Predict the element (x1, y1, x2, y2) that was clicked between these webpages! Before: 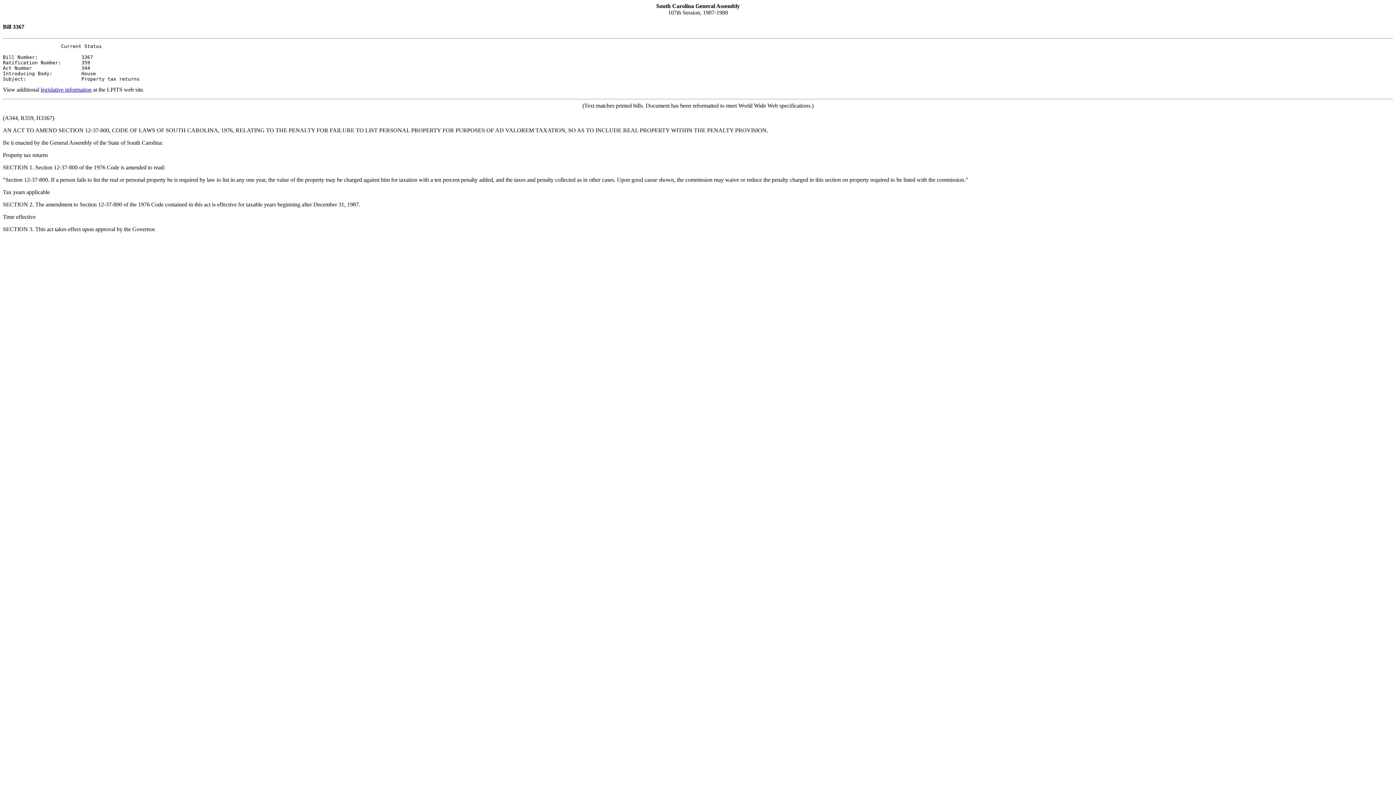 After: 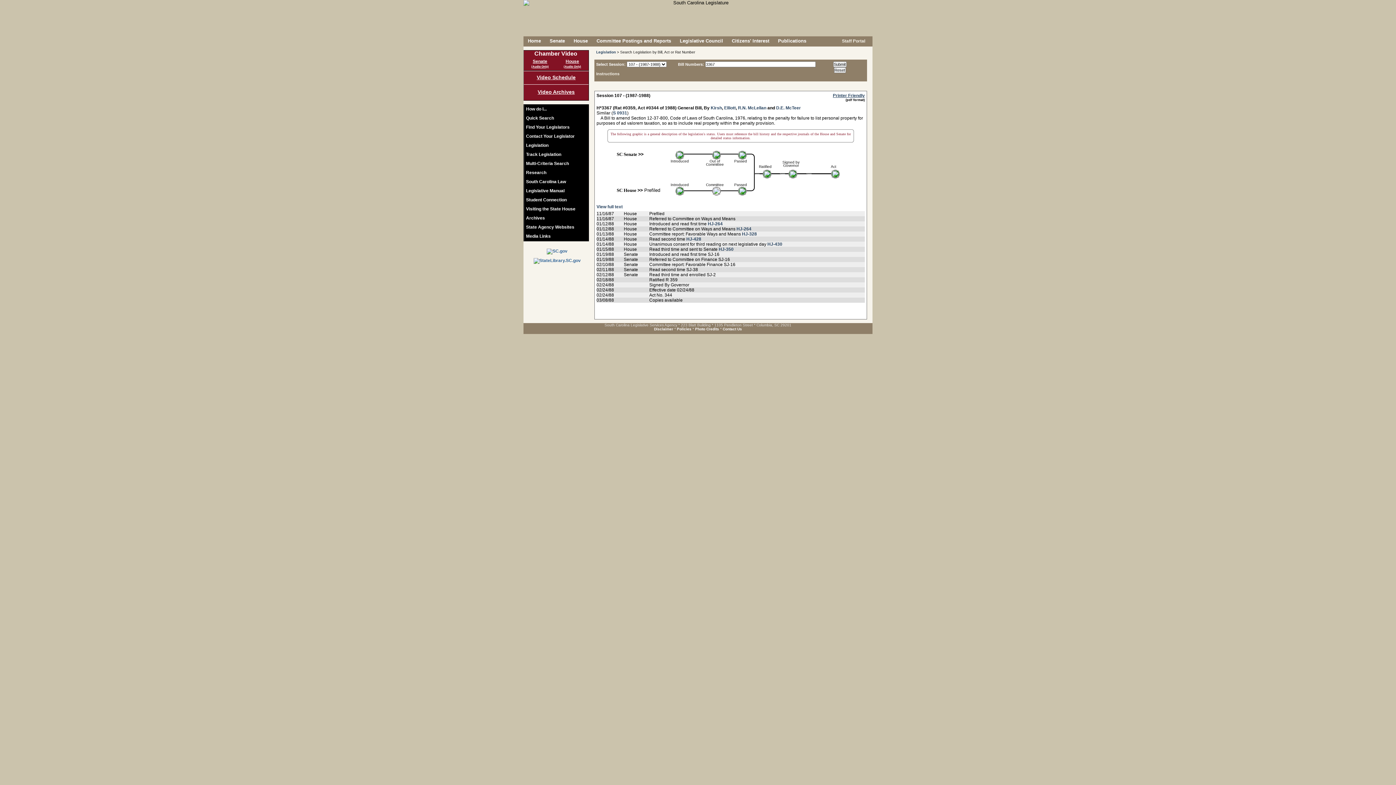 Action: bbox: (40, 86, 91, 92) label: legislative information